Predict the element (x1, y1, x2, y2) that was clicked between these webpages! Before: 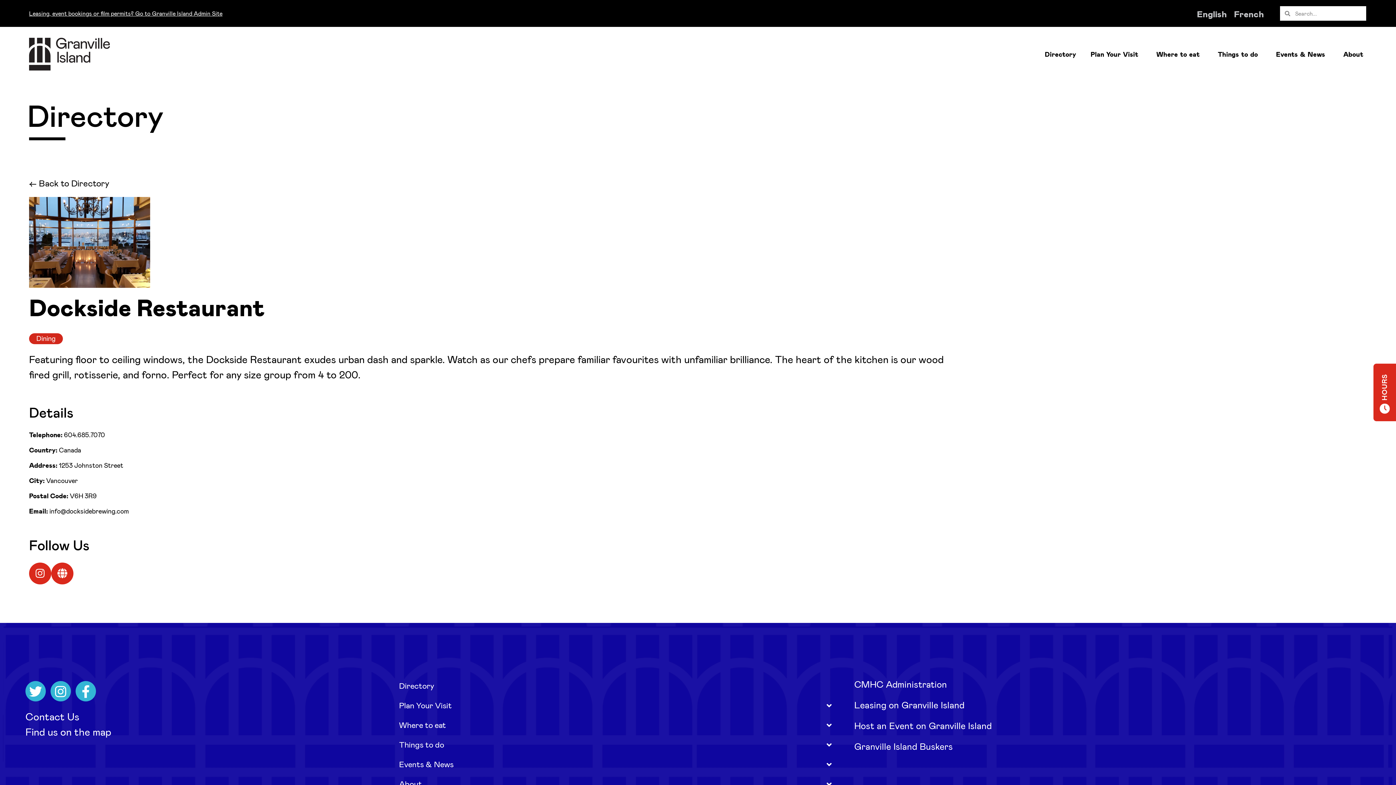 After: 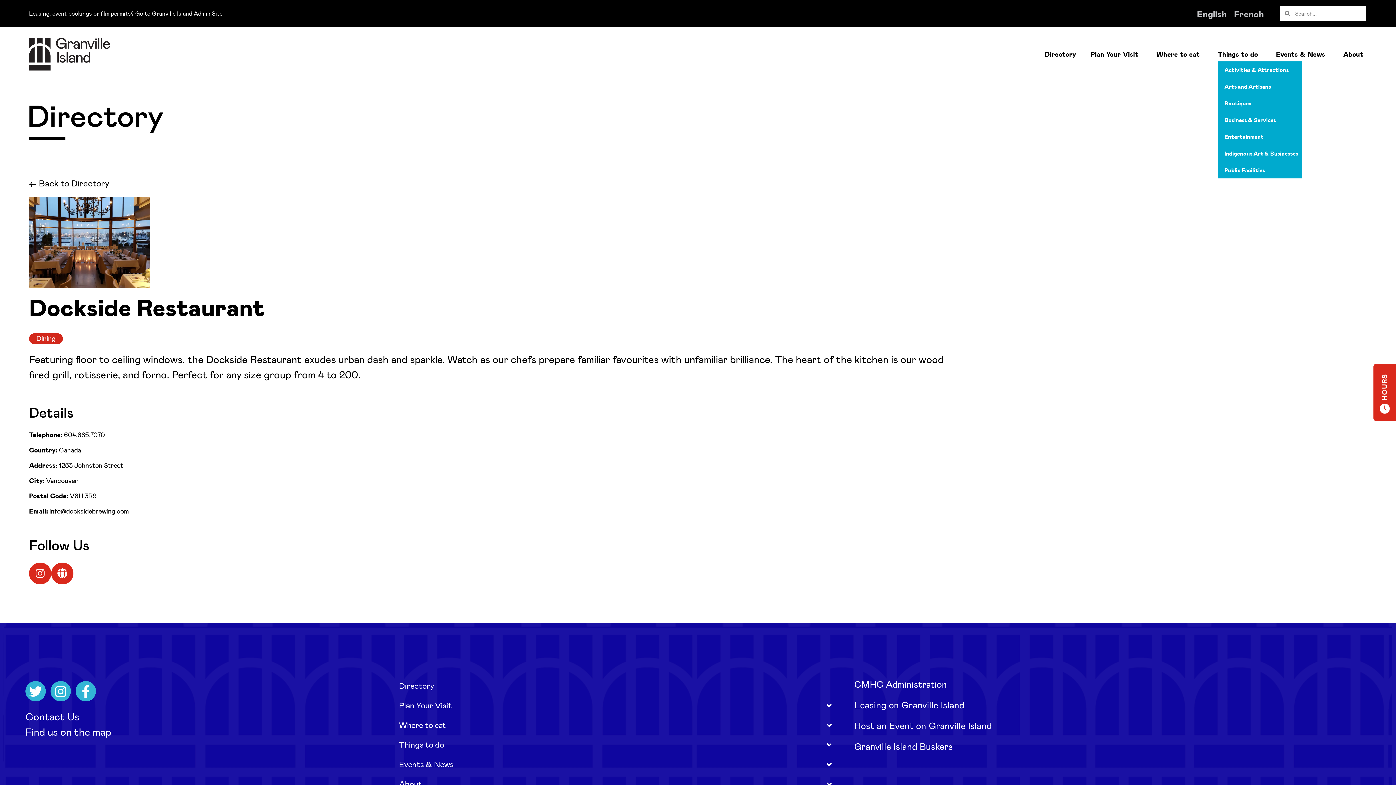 Action: label: Things to do bbox: (1229, 47, 1269, 61)